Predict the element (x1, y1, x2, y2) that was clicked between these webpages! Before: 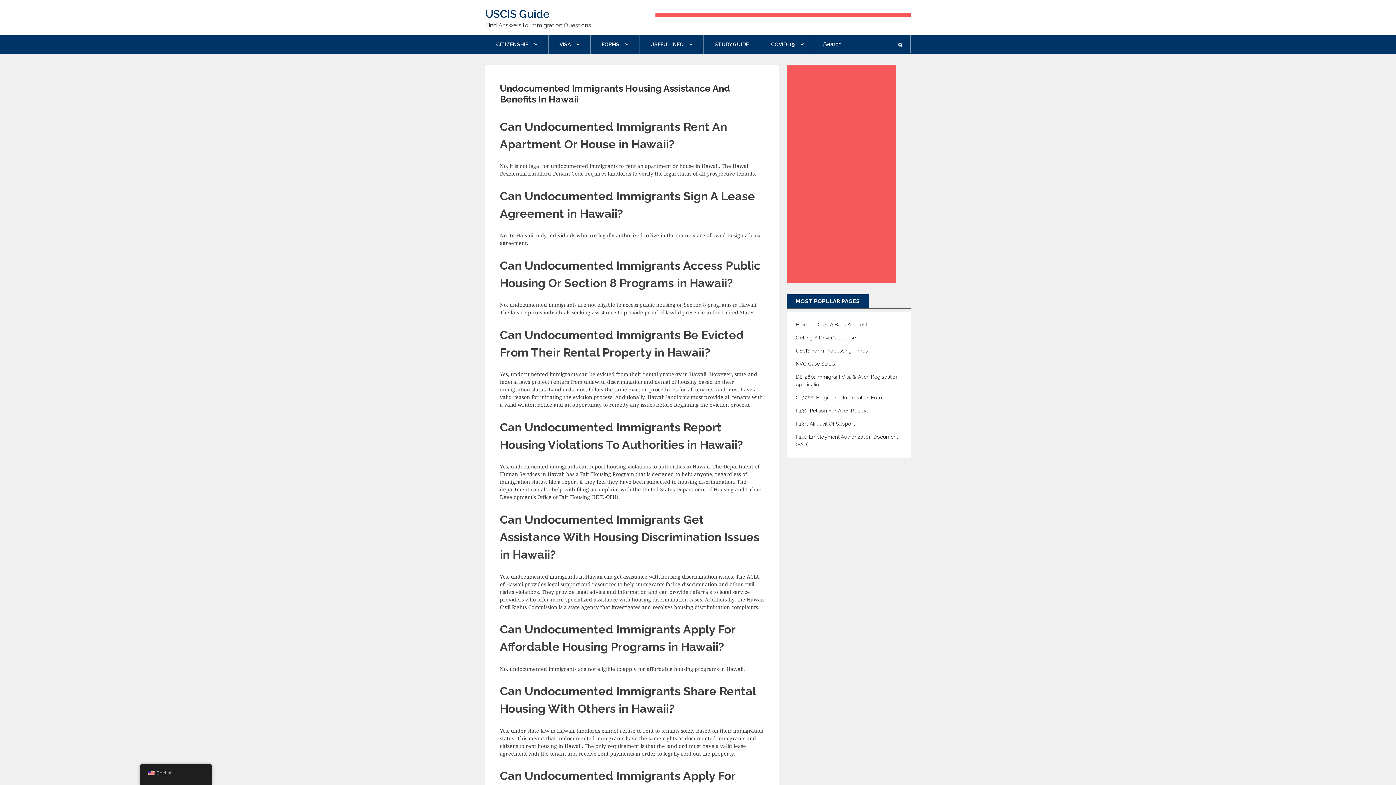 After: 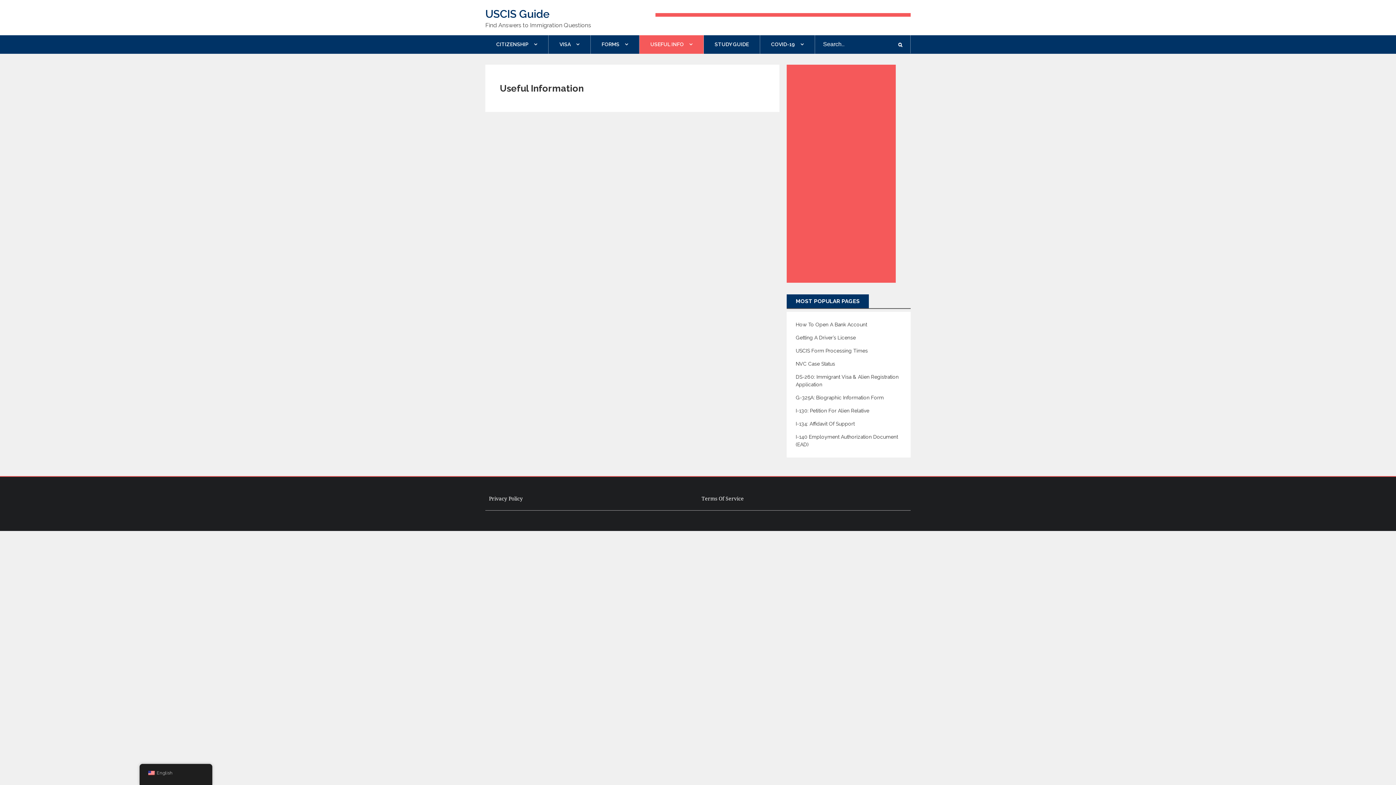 Action: bbox: (639, 35, 703, 53) label: USEFUL INFO